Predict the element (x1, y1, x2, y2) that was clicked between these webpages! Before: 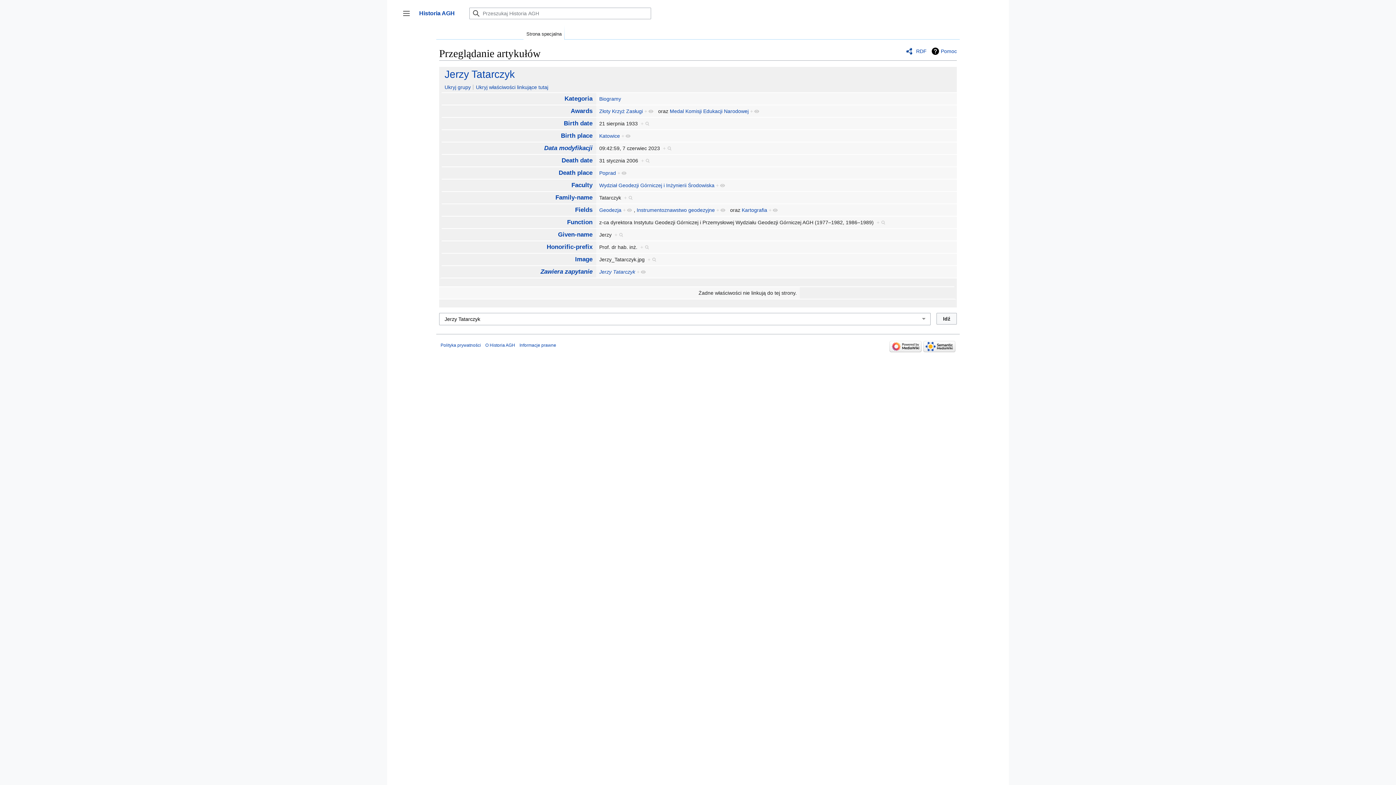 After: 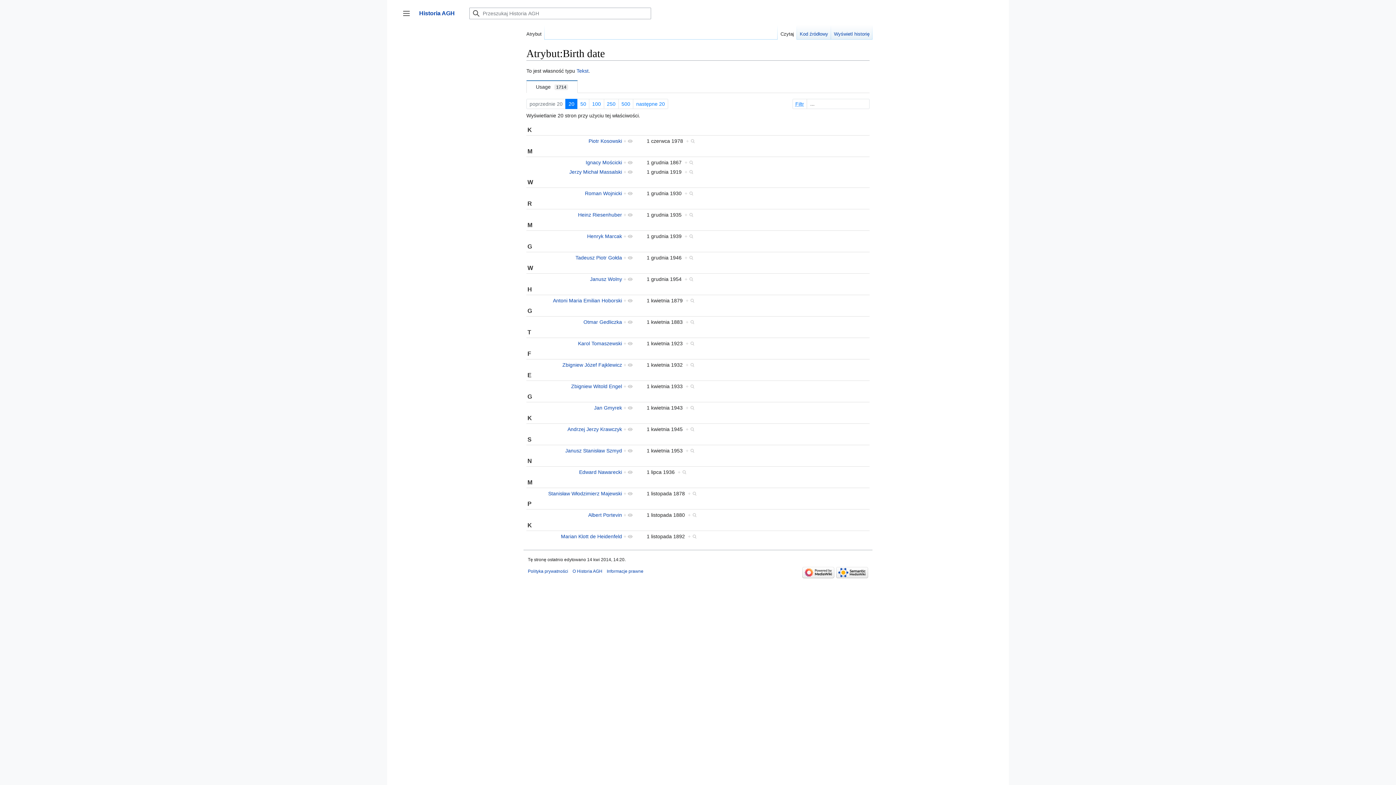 Action: label: Birth date bbox: (563, 119, 592, 126)